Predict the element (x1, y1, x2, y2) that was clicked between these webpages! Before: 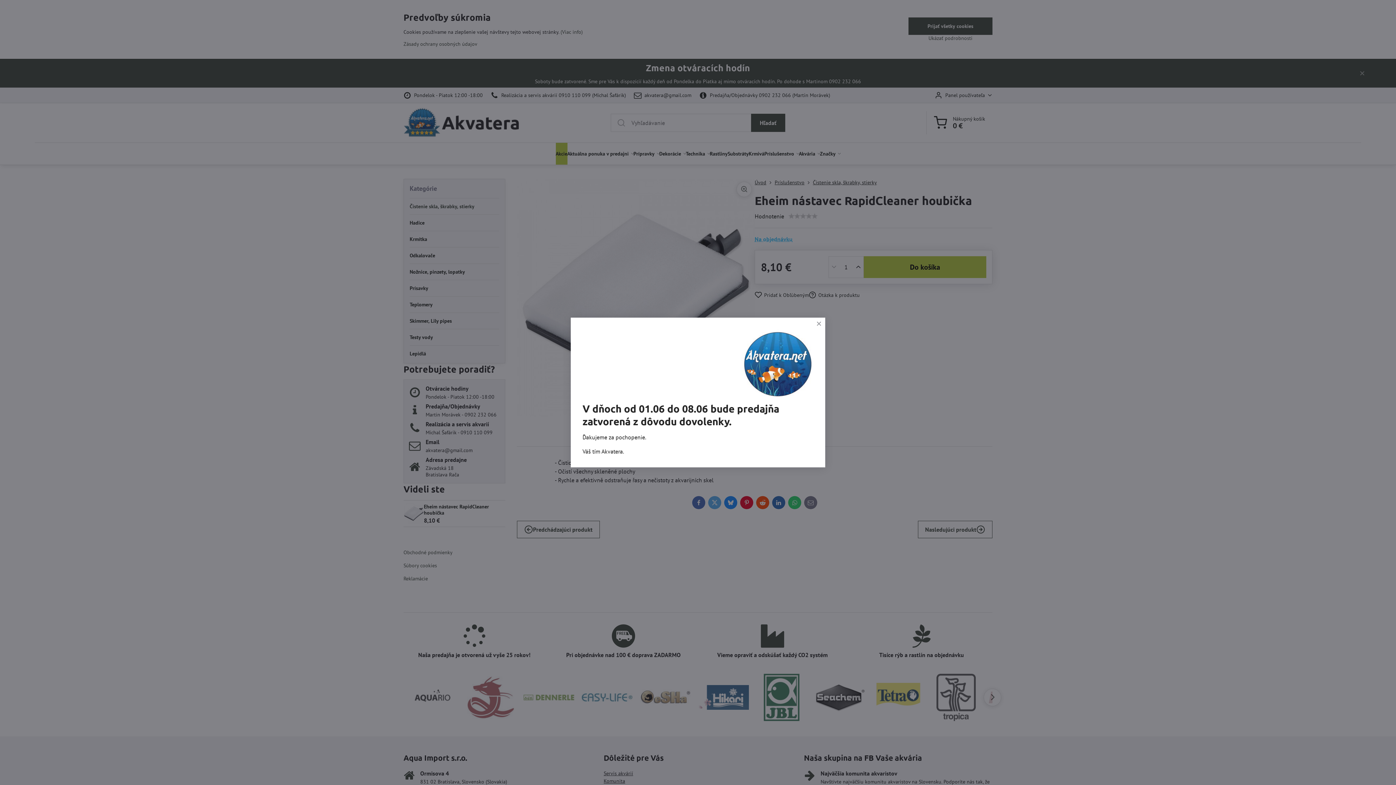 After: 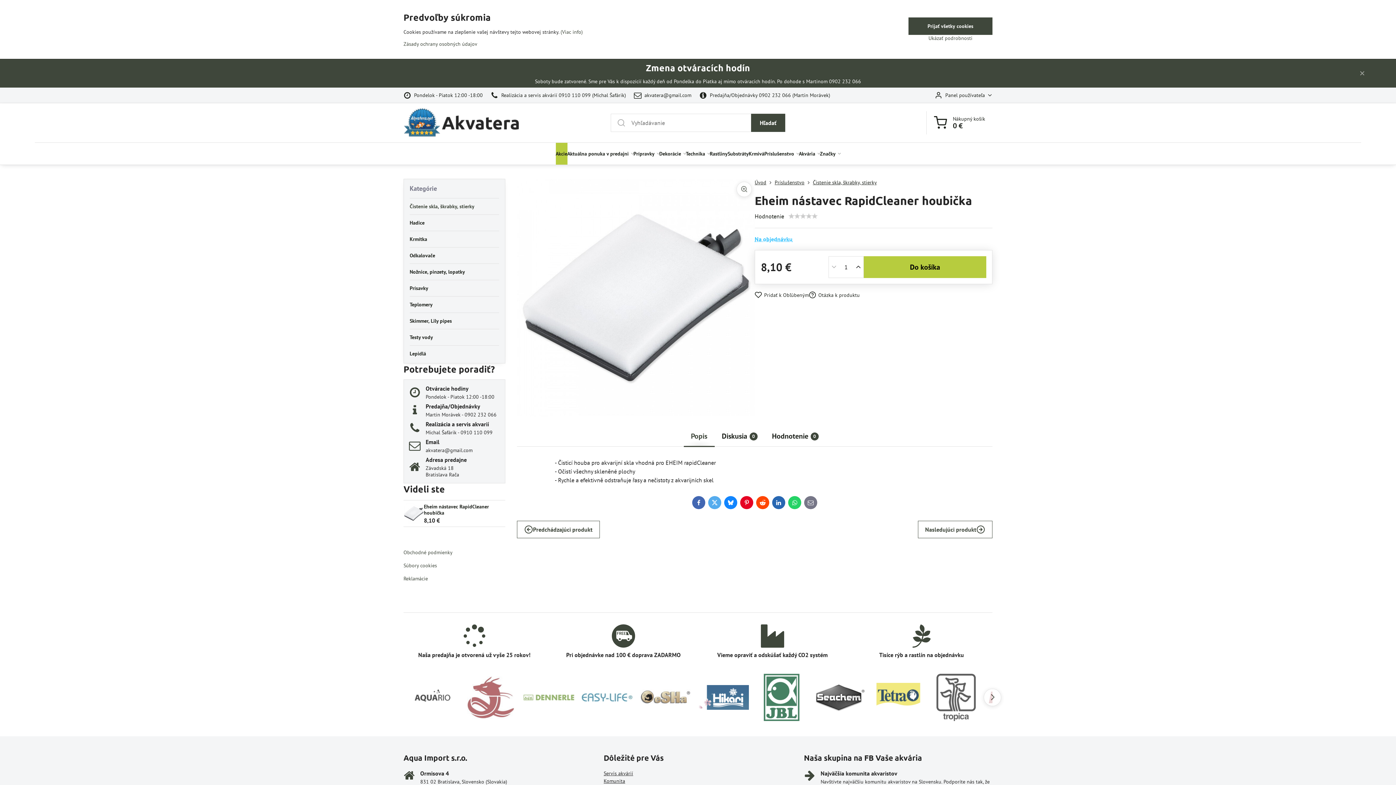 Action: bbox: (812, 317, 825, 330)